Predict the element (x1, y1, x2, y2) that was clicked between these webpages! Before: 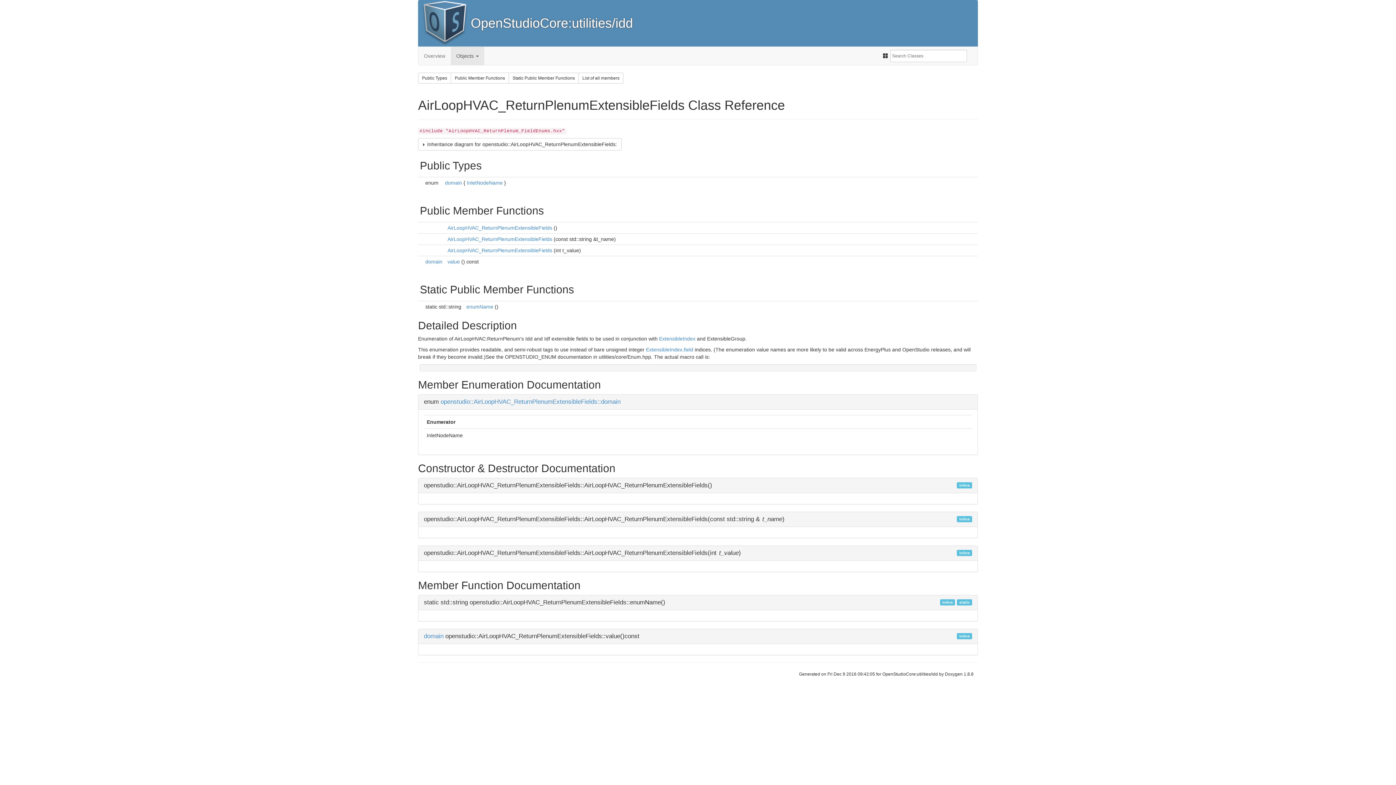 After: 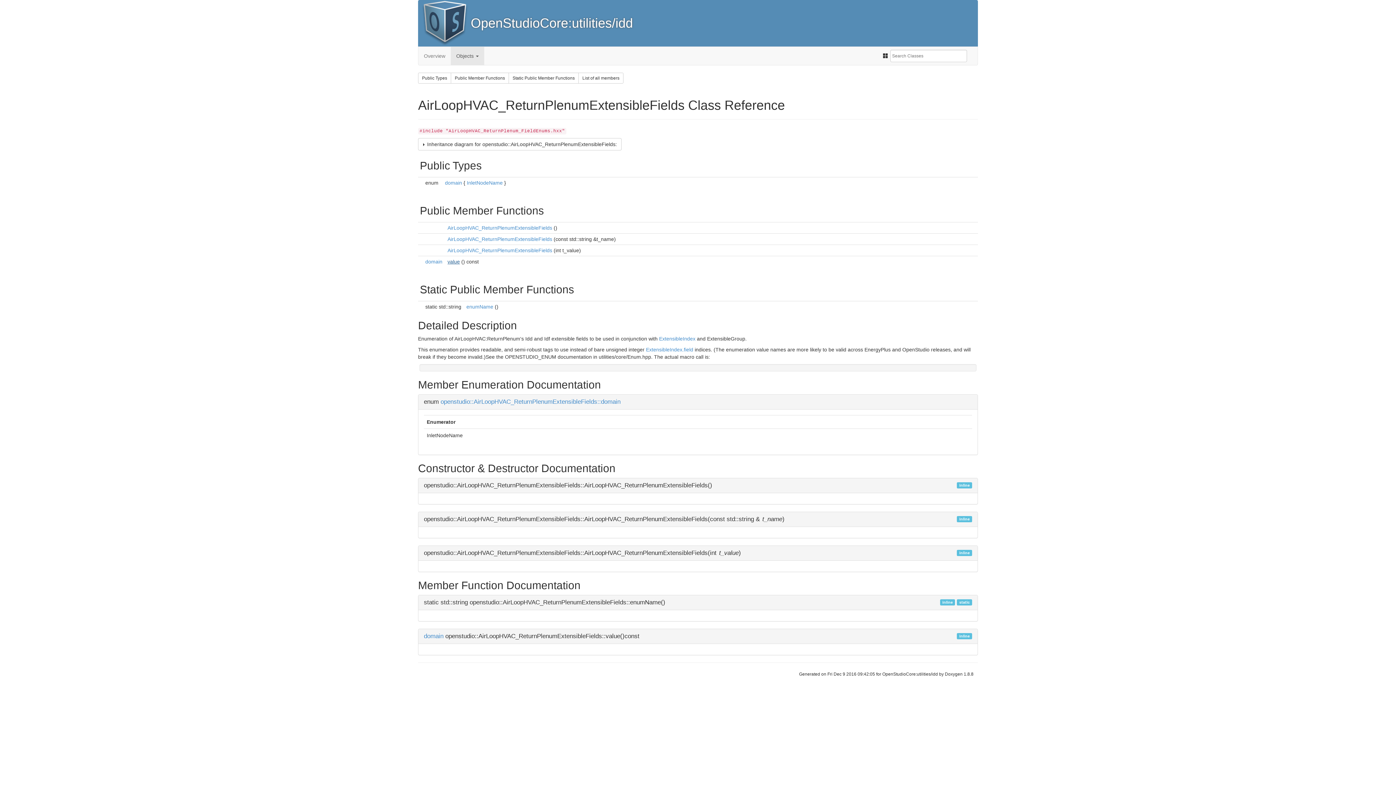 Action: bbox: (447, 258, 460, 264) label: value